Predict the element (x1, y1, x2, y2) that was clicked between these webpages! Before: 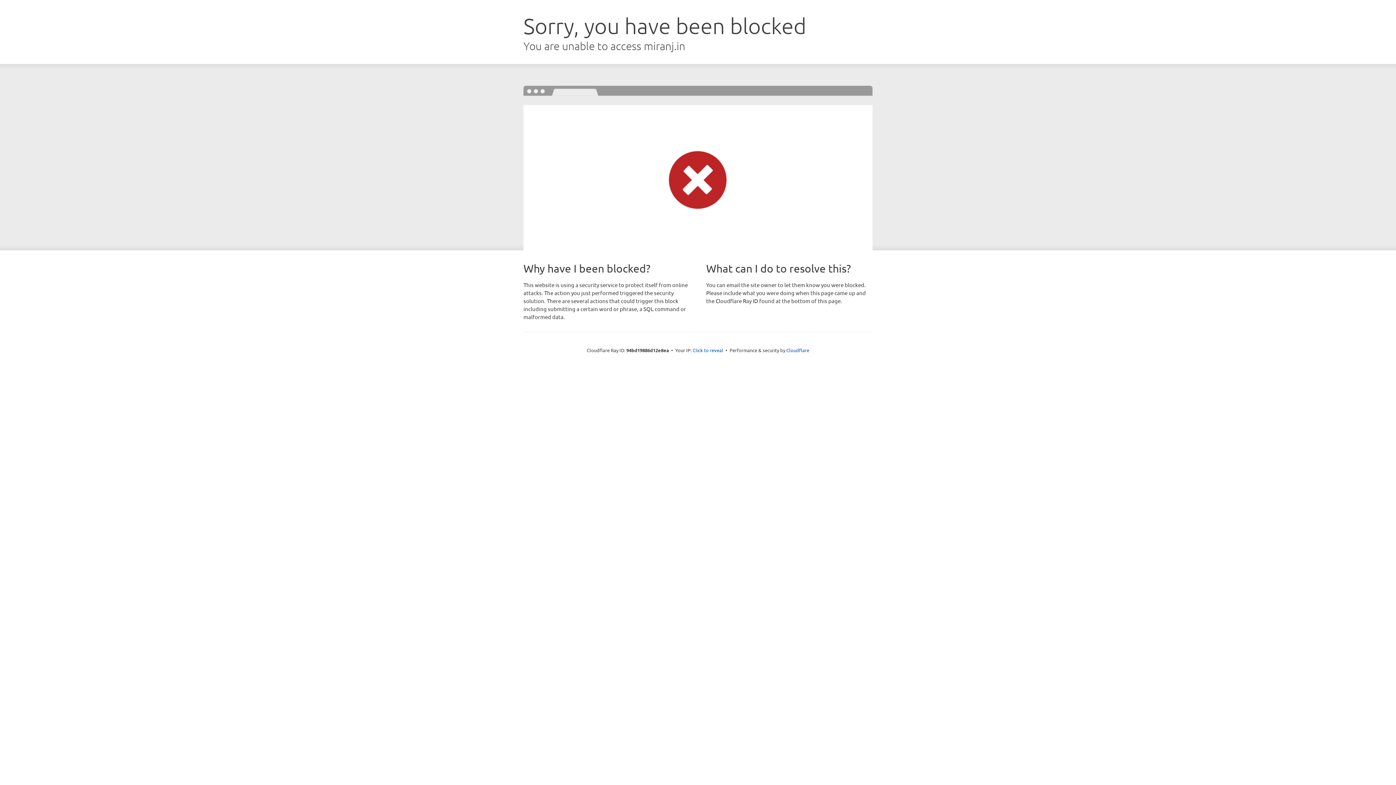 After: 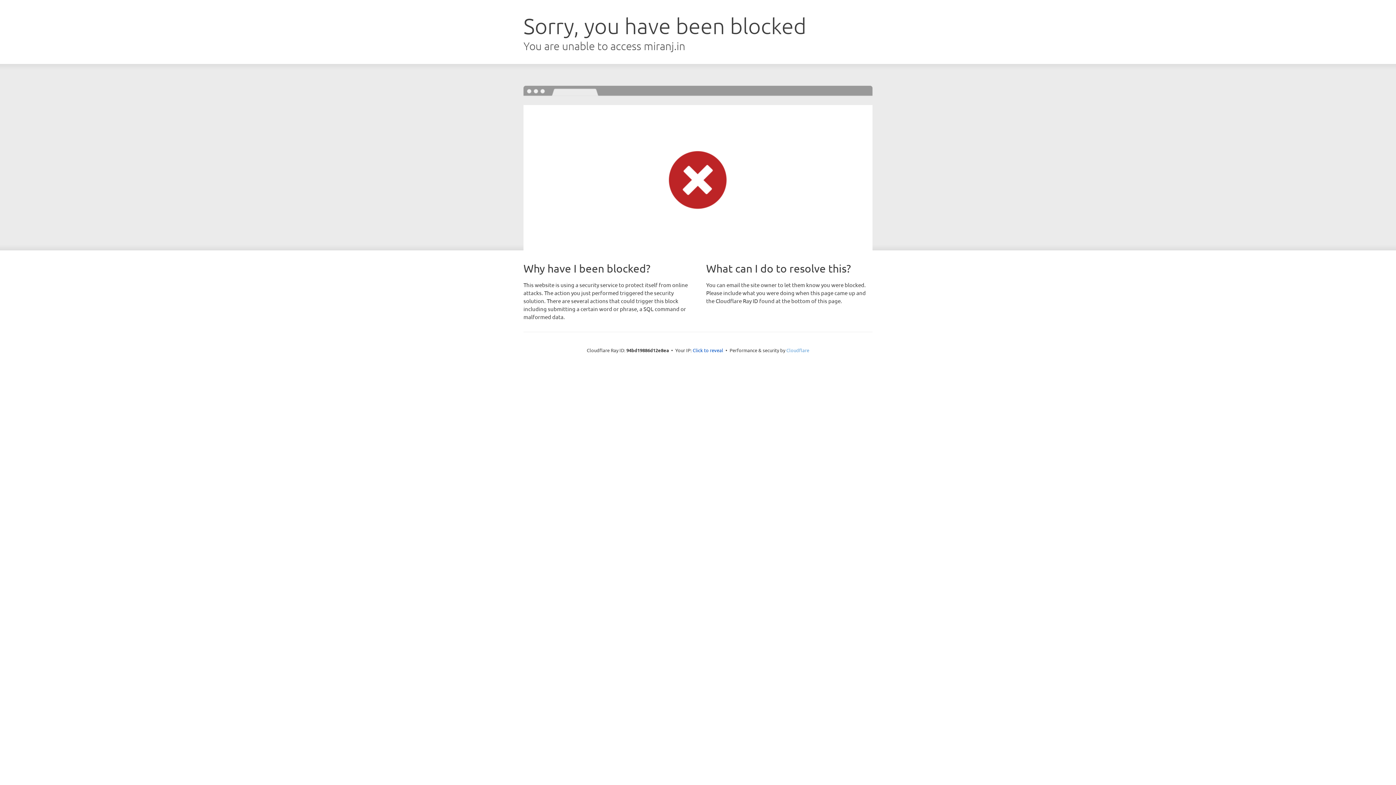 Action: bbox: (786, 347, 809, 353) label: Cloudflare